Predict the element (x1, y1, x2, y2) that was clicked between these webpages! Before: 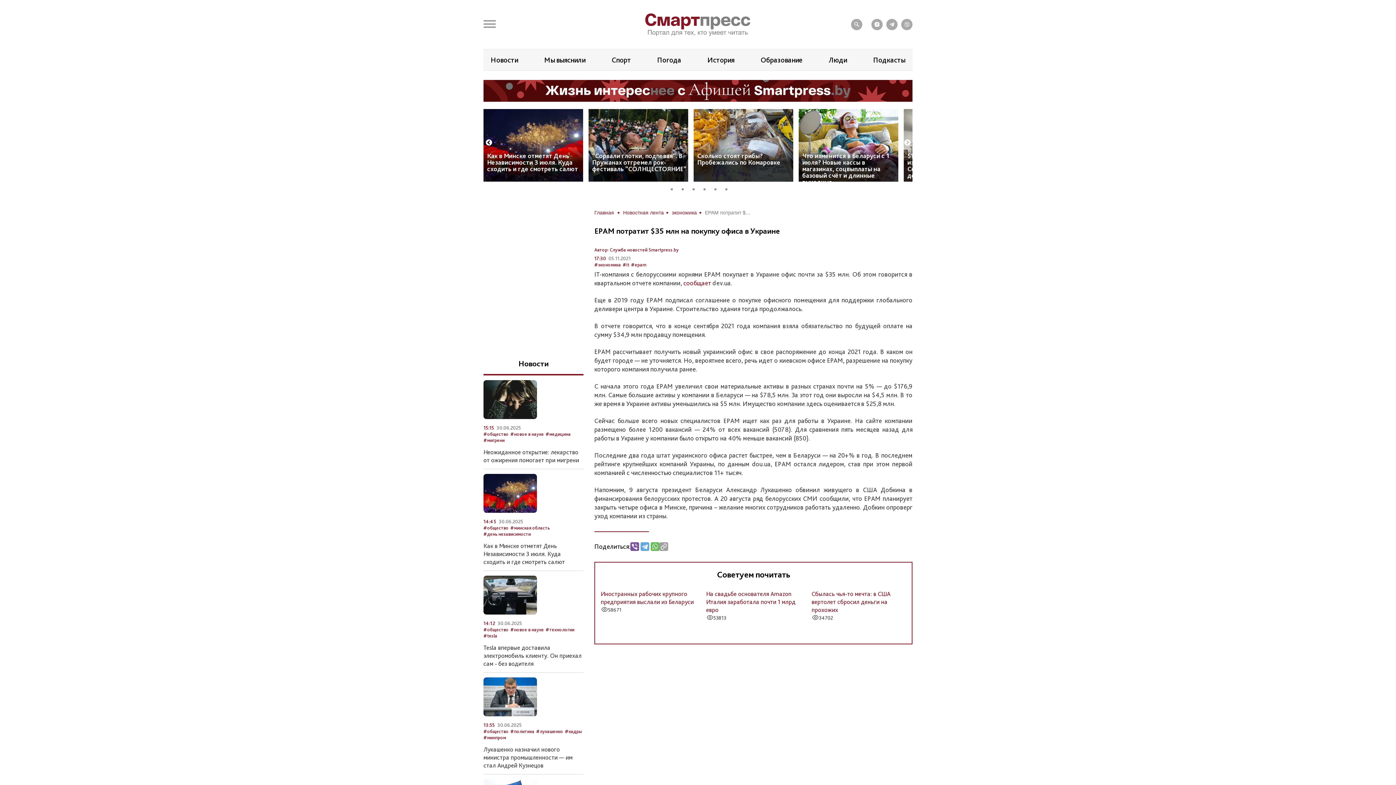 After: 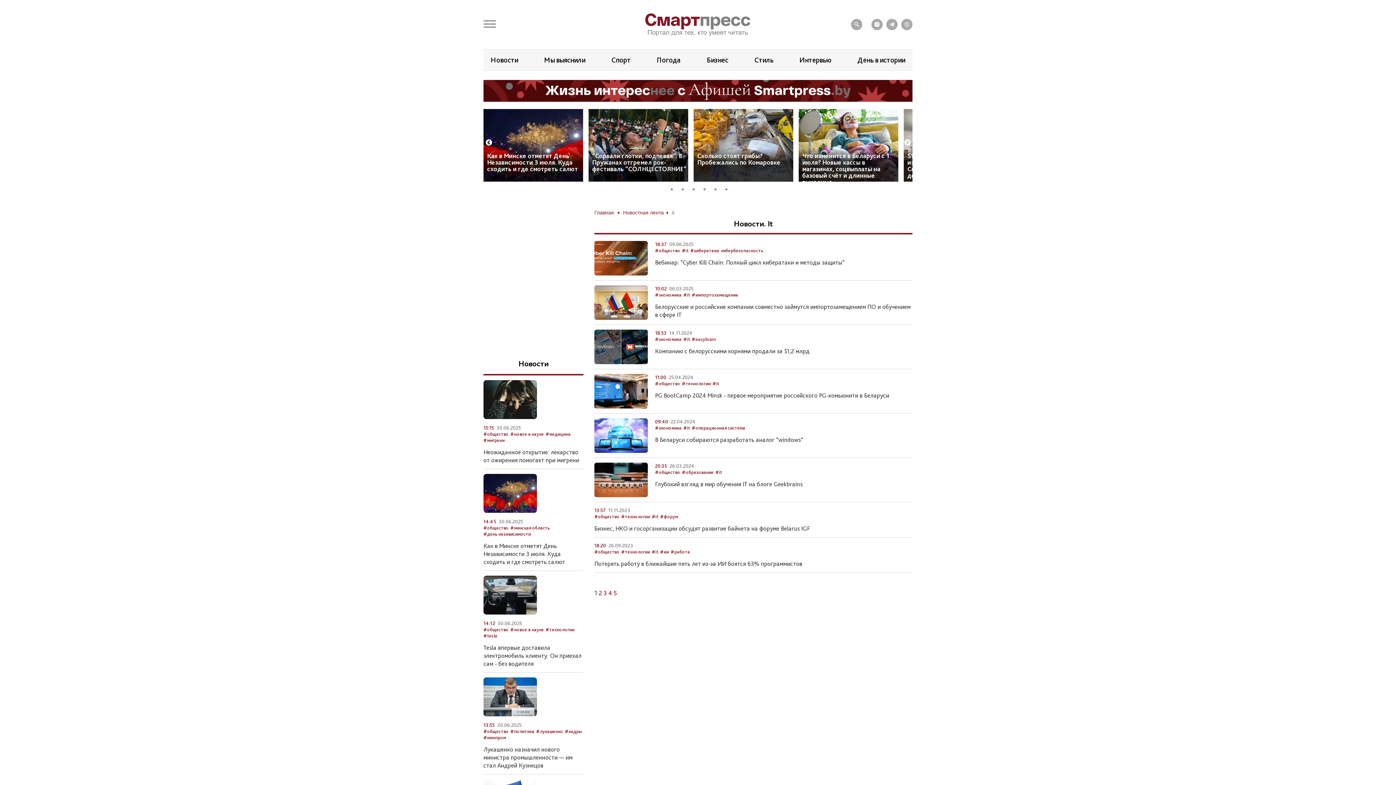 Action: bbox: (622, 261, 629, 268) label: #it